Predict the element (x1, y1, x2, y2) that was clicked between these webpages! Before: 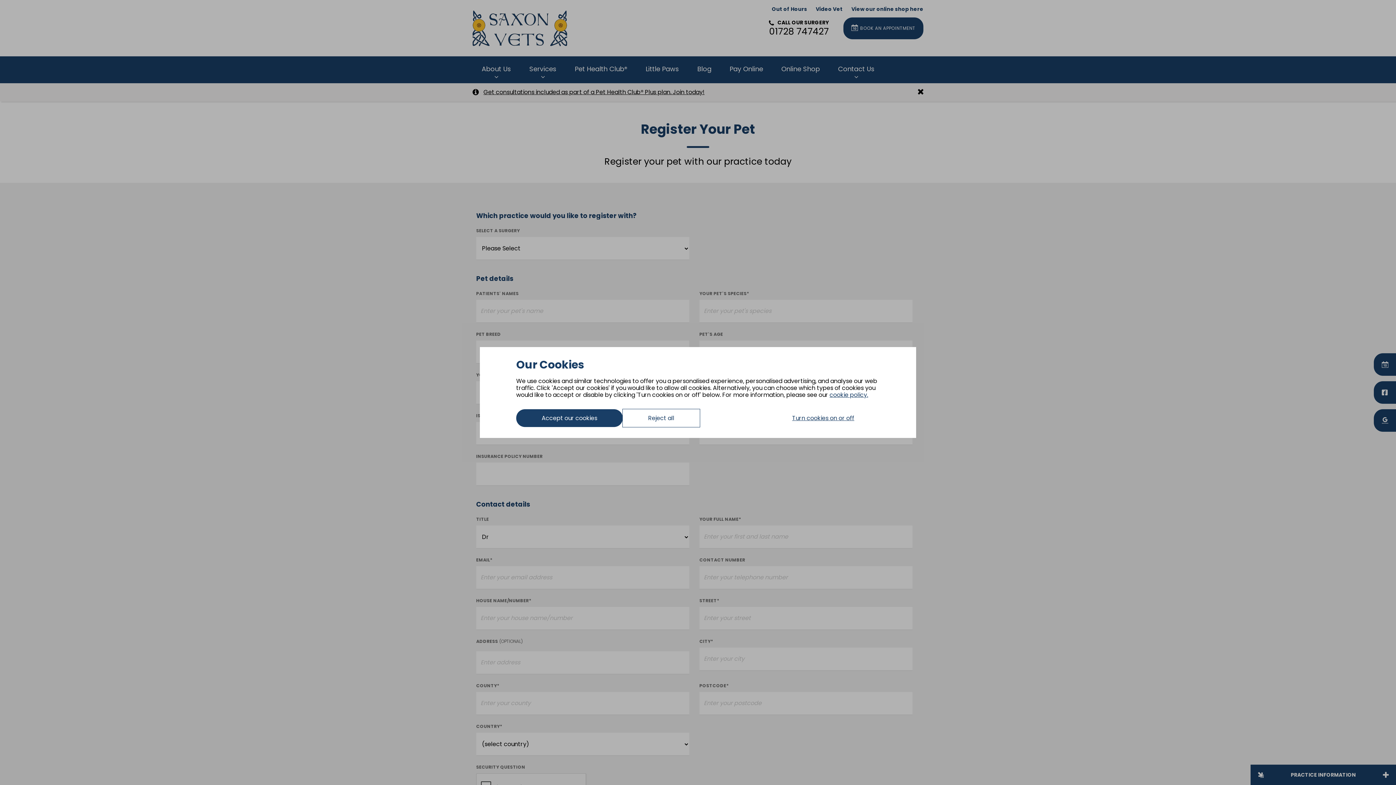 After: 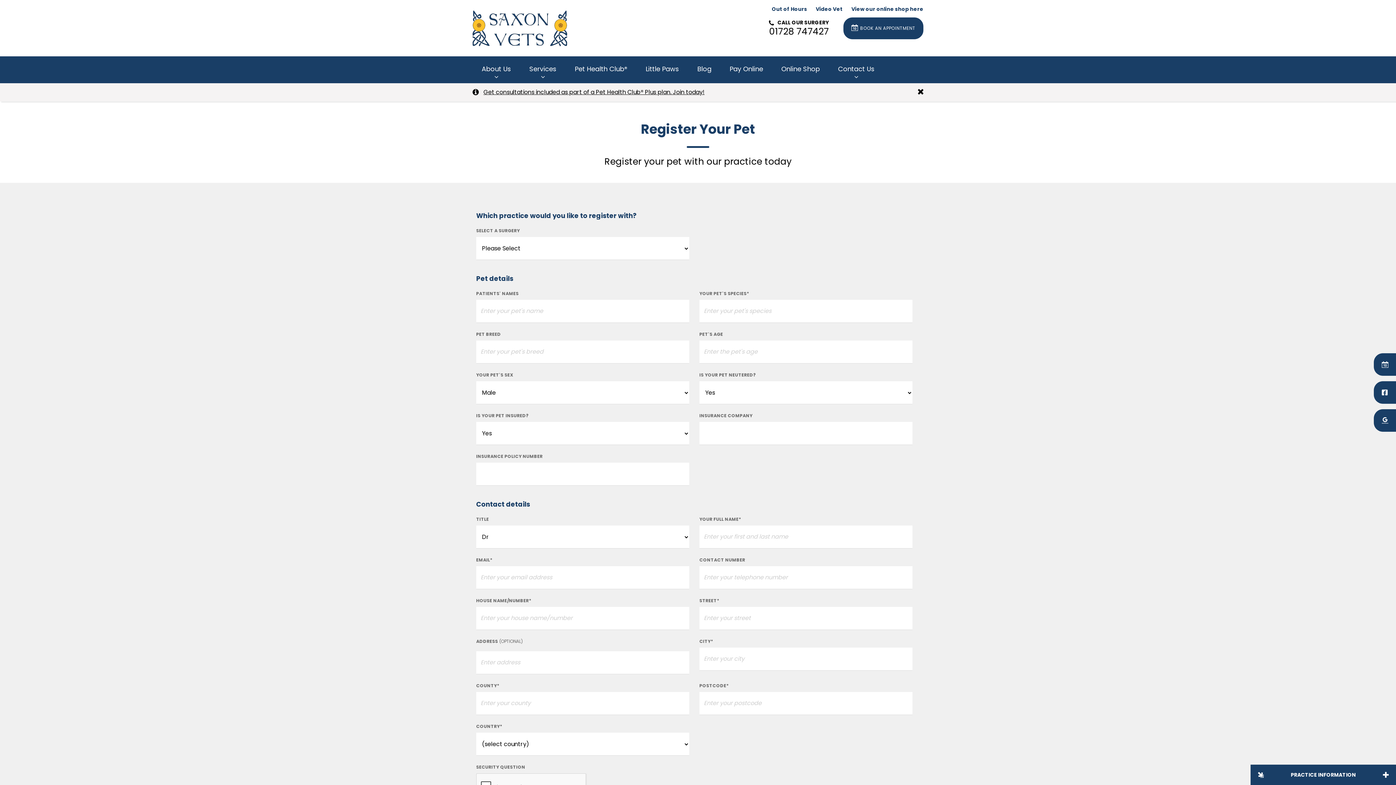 Action: bbox: (622, 409, 700, 427) label: Reject all